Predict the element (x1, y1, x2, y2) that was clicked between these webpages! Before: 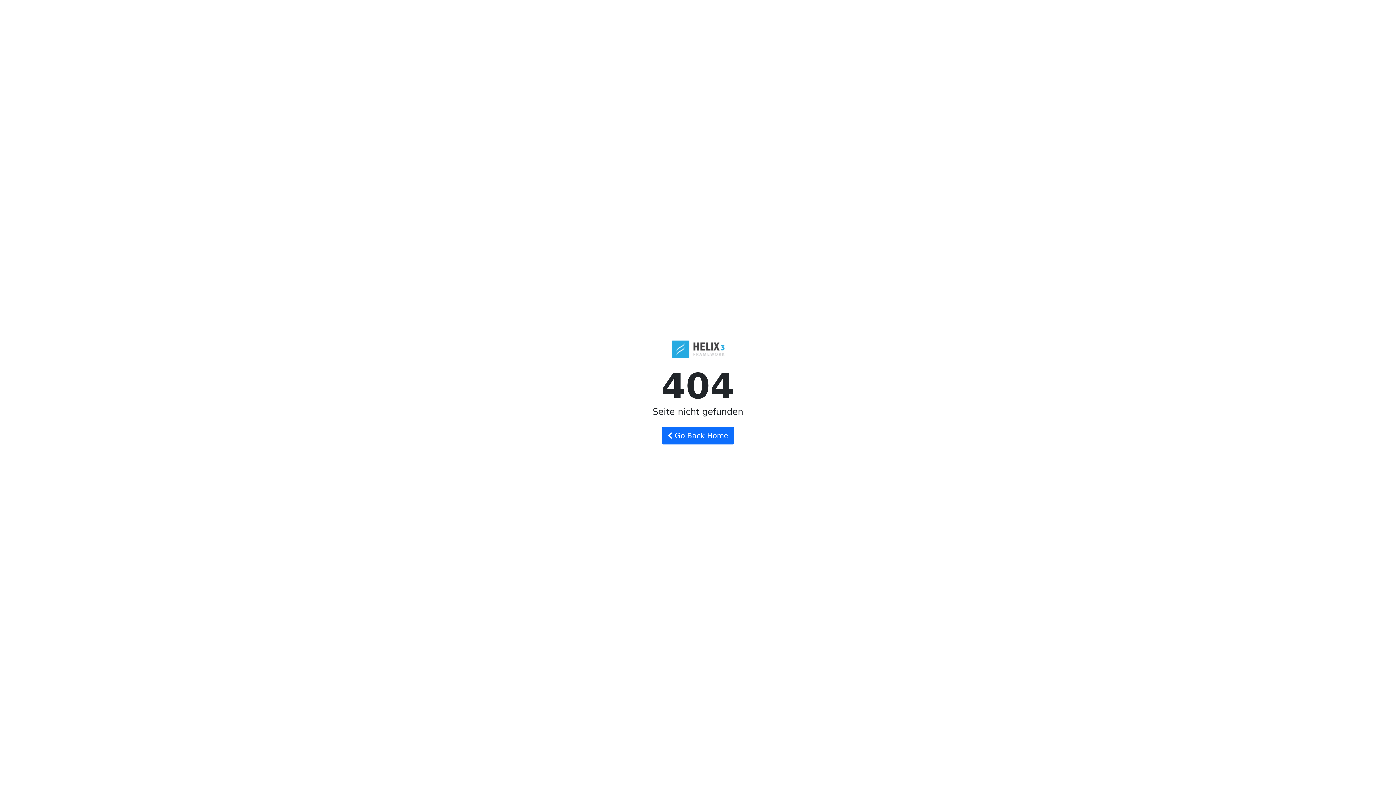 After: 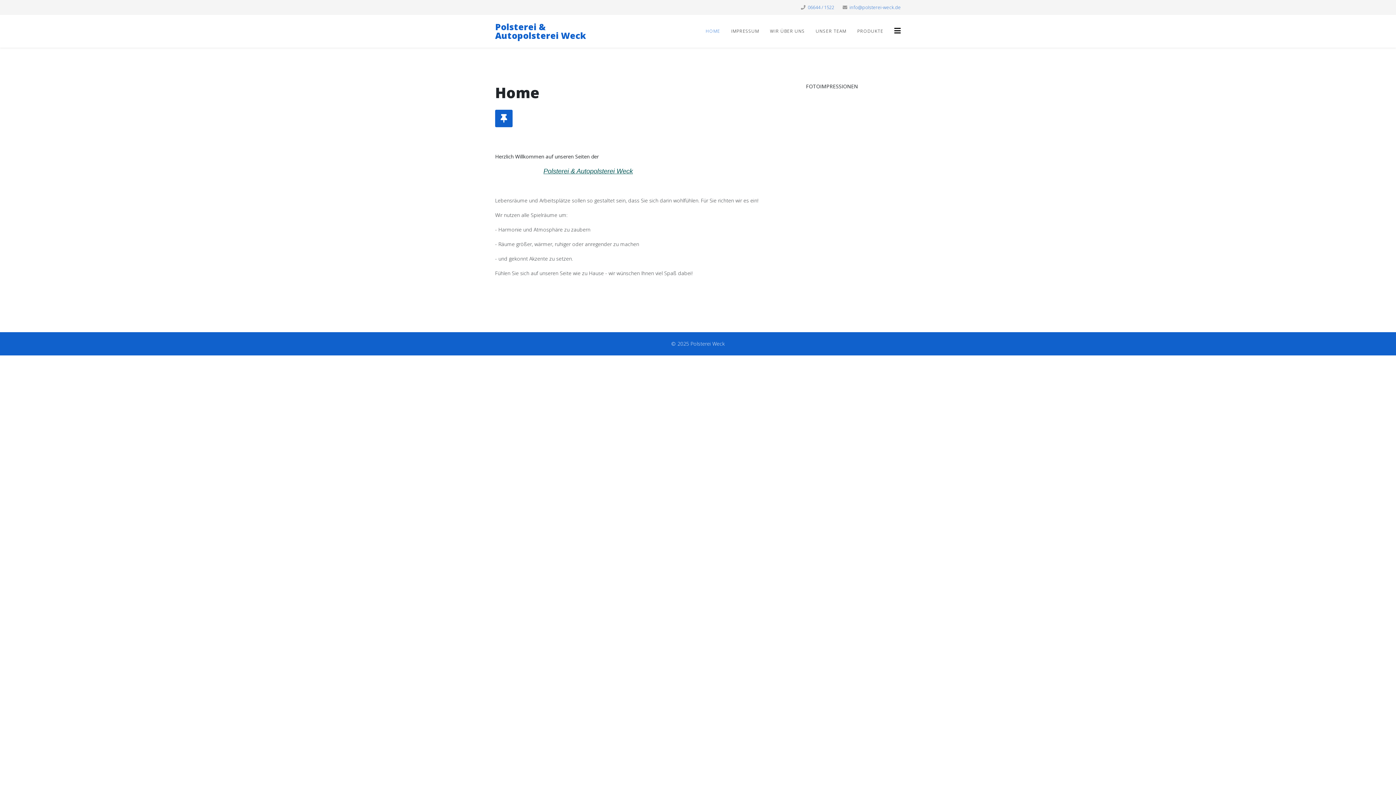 Action: label:  Go Back Home bbox: (661, 427, 734, 444)